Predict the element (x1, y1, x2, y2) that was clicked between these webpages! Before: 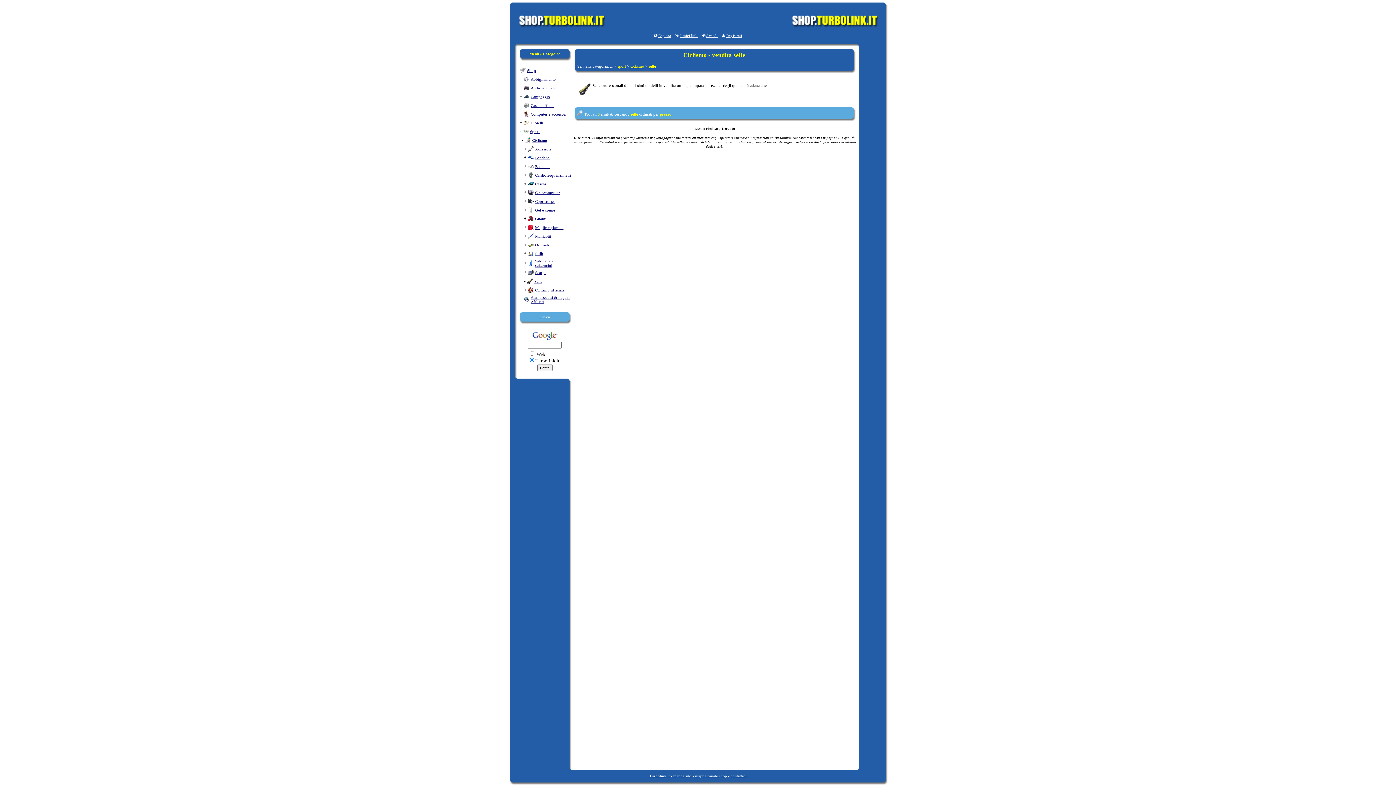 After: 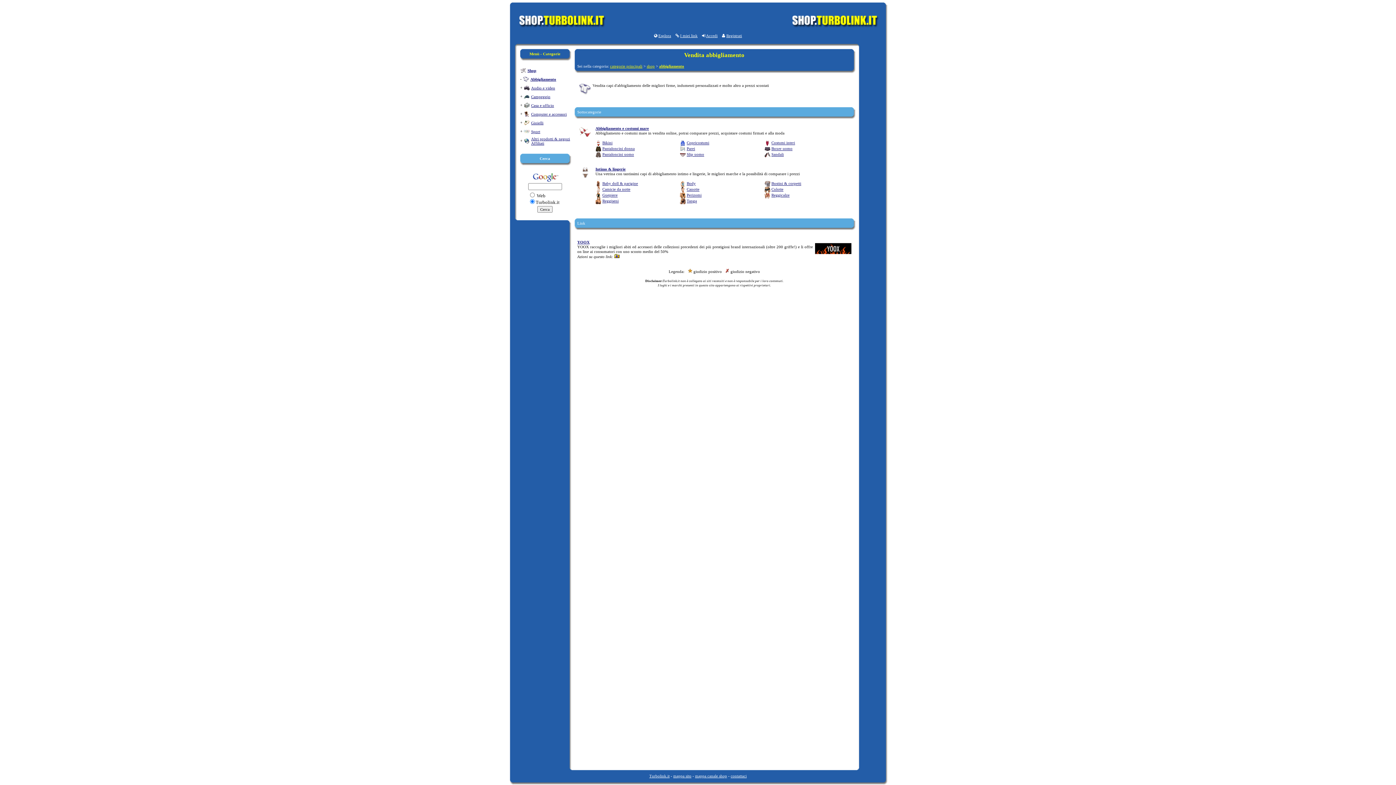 Action: bbox: (530, 77, 556, 81) label: Abbigliamento